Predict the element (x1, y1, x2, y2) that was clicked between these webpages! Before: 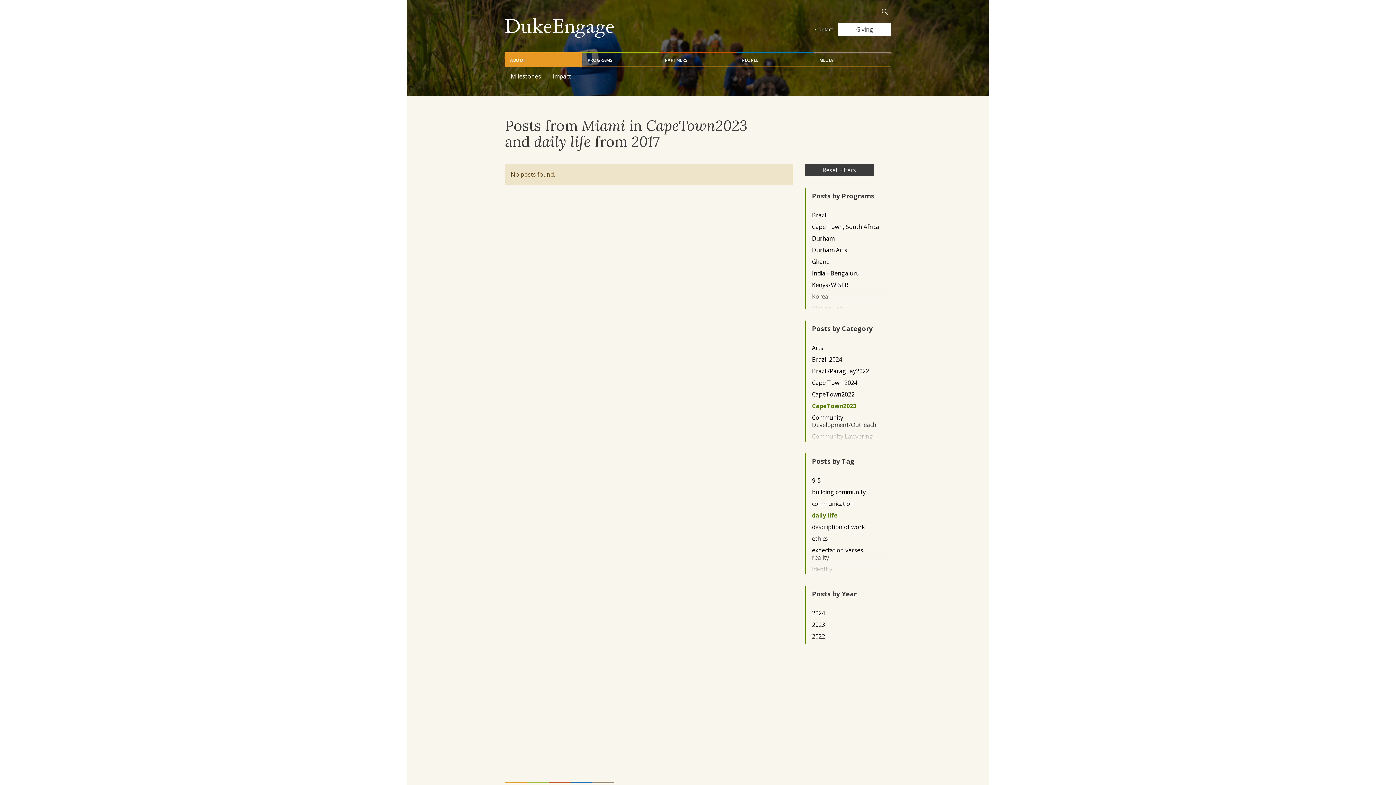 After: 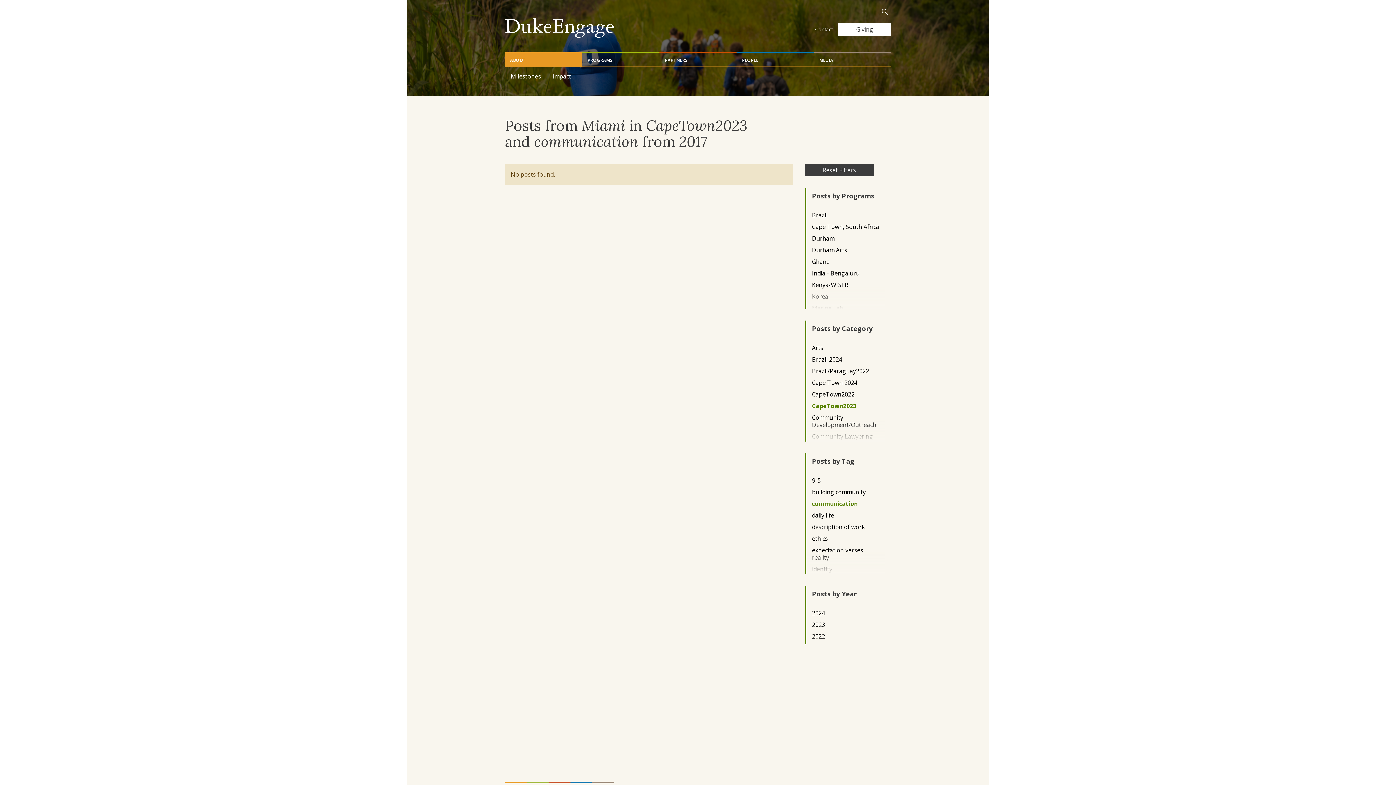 Action: label: communication bbox: (812, 500, 879, 507)